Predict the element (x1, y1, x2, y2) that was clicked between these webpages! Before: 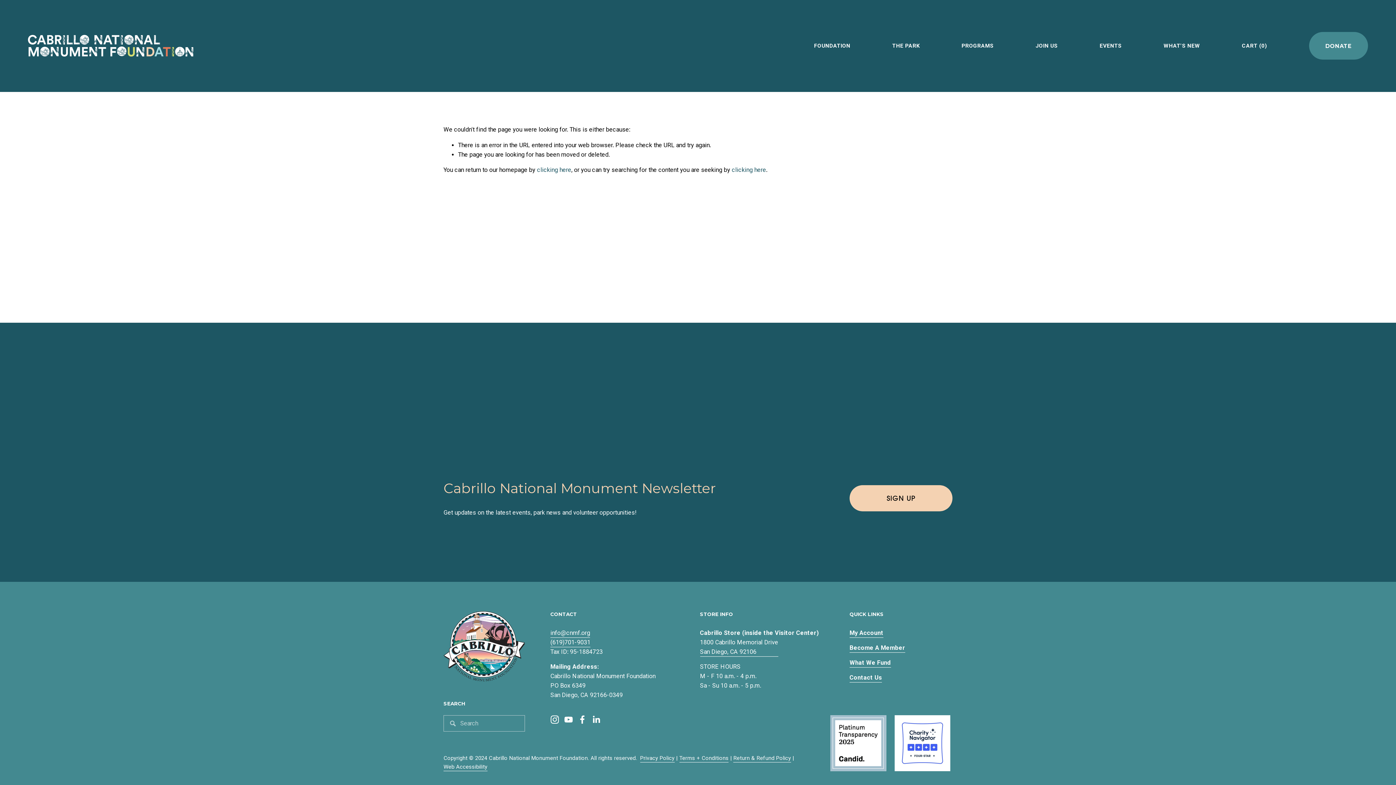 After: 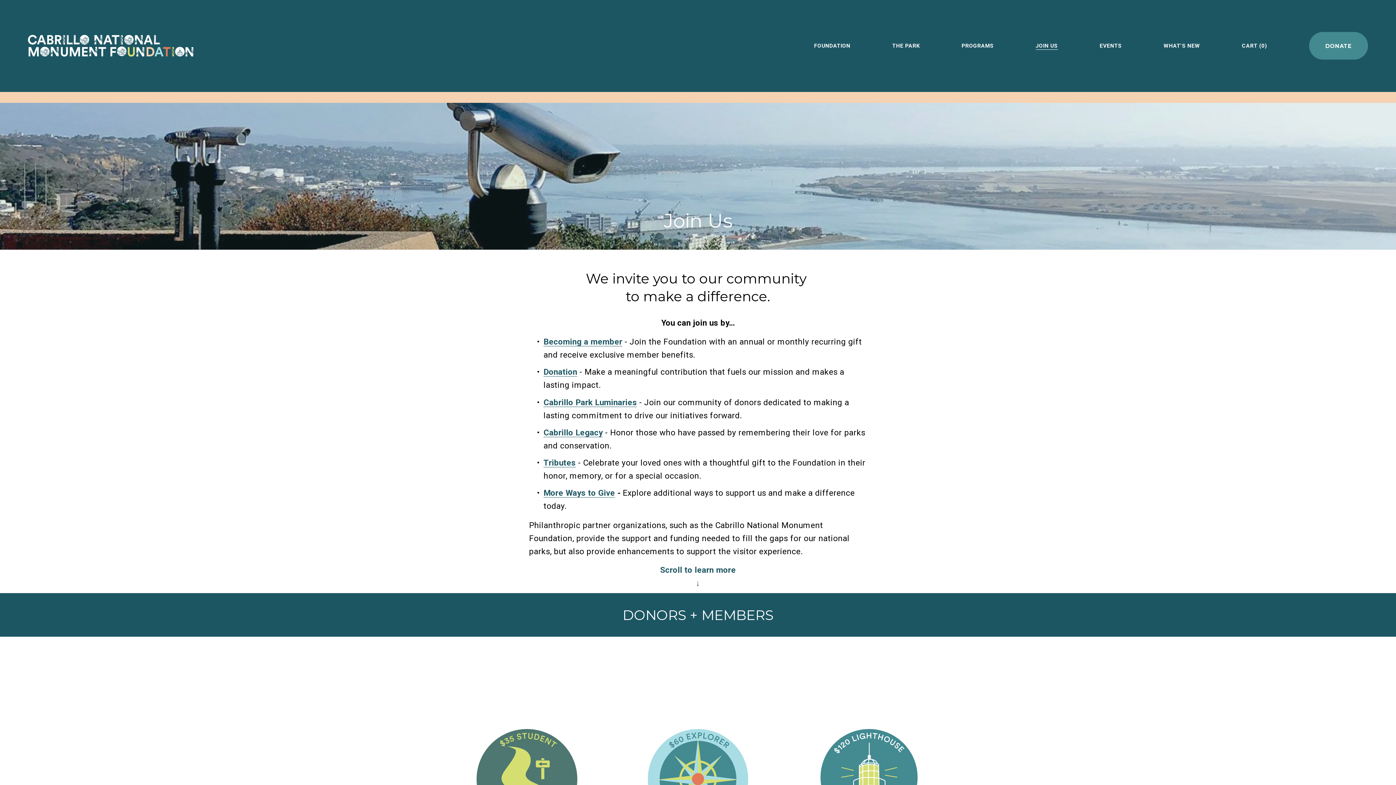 Action: bbox: (1309, 32, 1368, 59) label: DONATE